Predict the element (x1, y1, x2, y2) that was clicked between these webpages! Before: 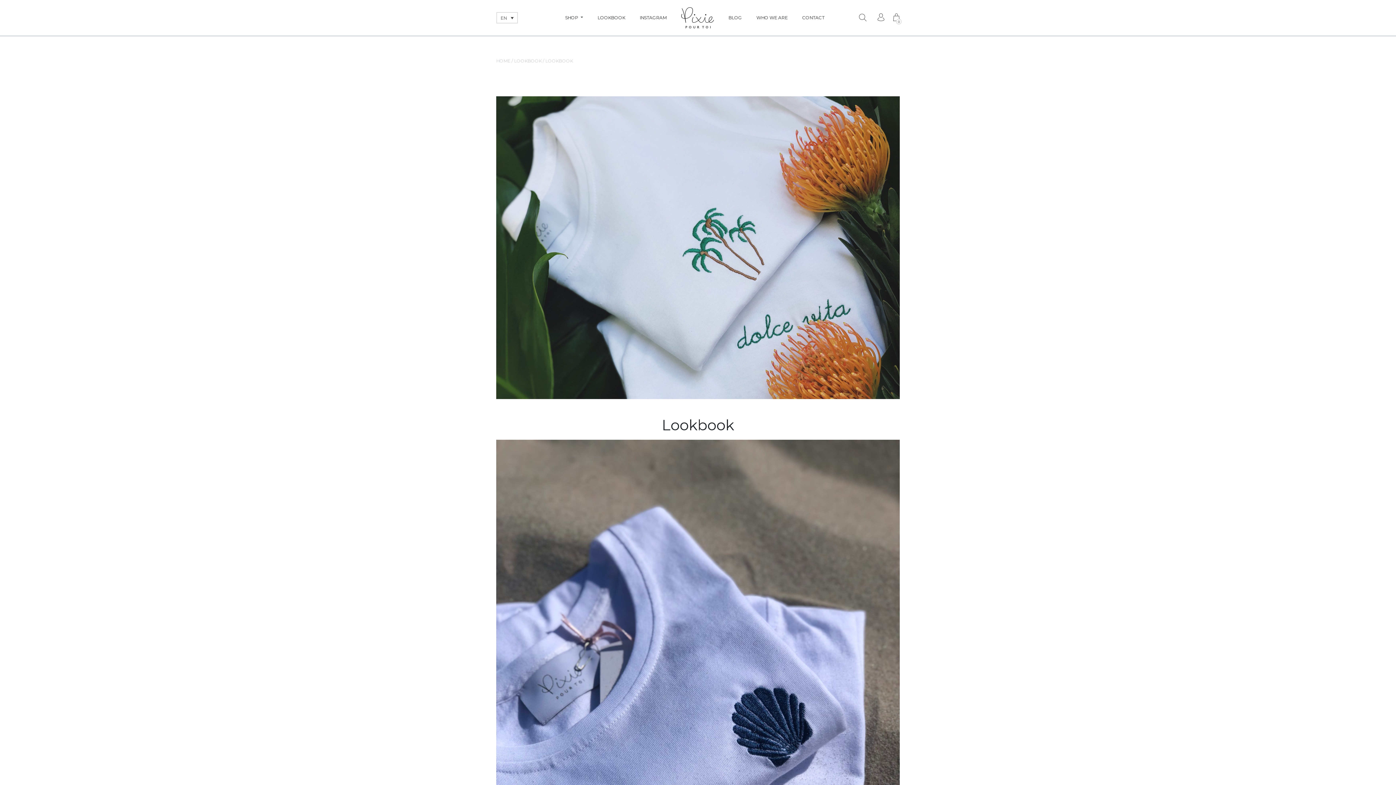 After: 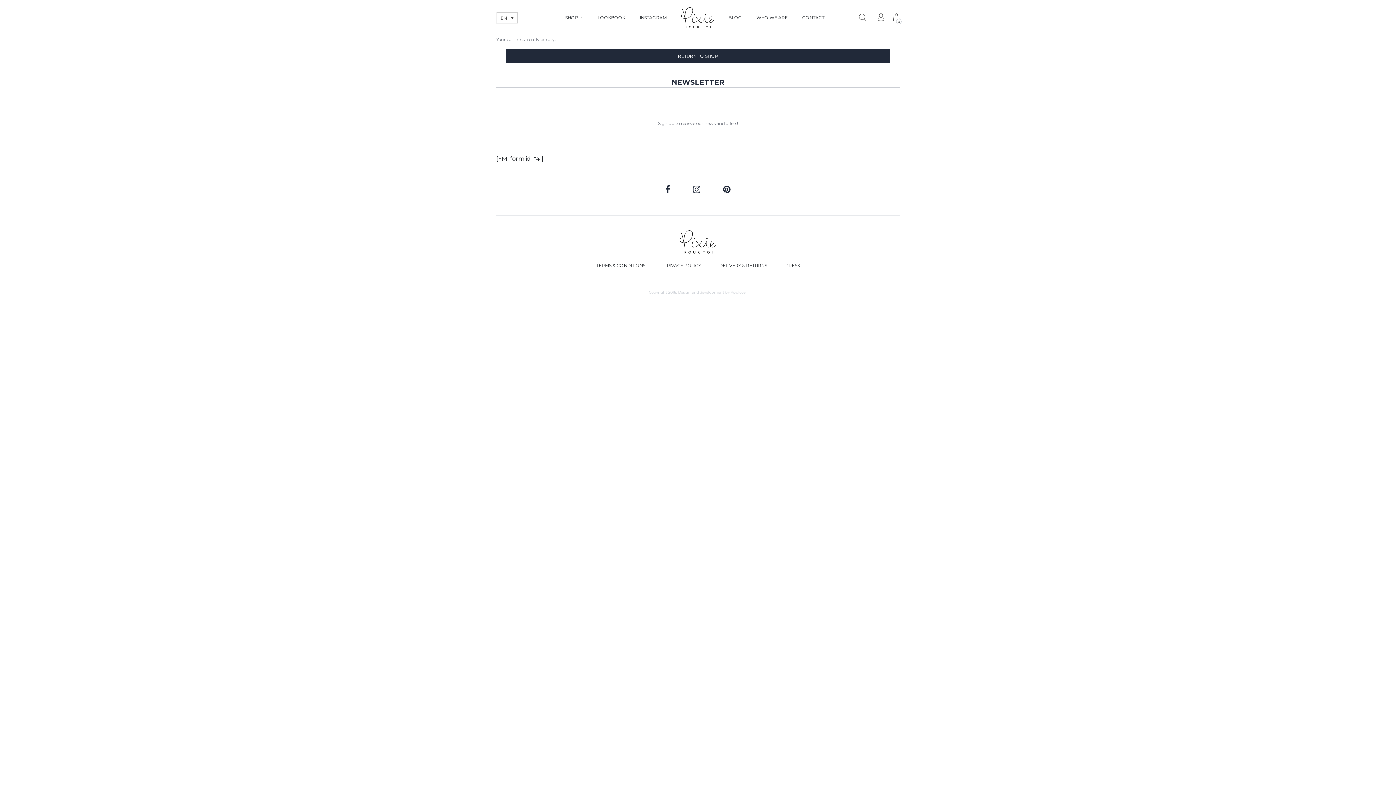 Action: label: 0 bbox: (893, 13, 900, 21)